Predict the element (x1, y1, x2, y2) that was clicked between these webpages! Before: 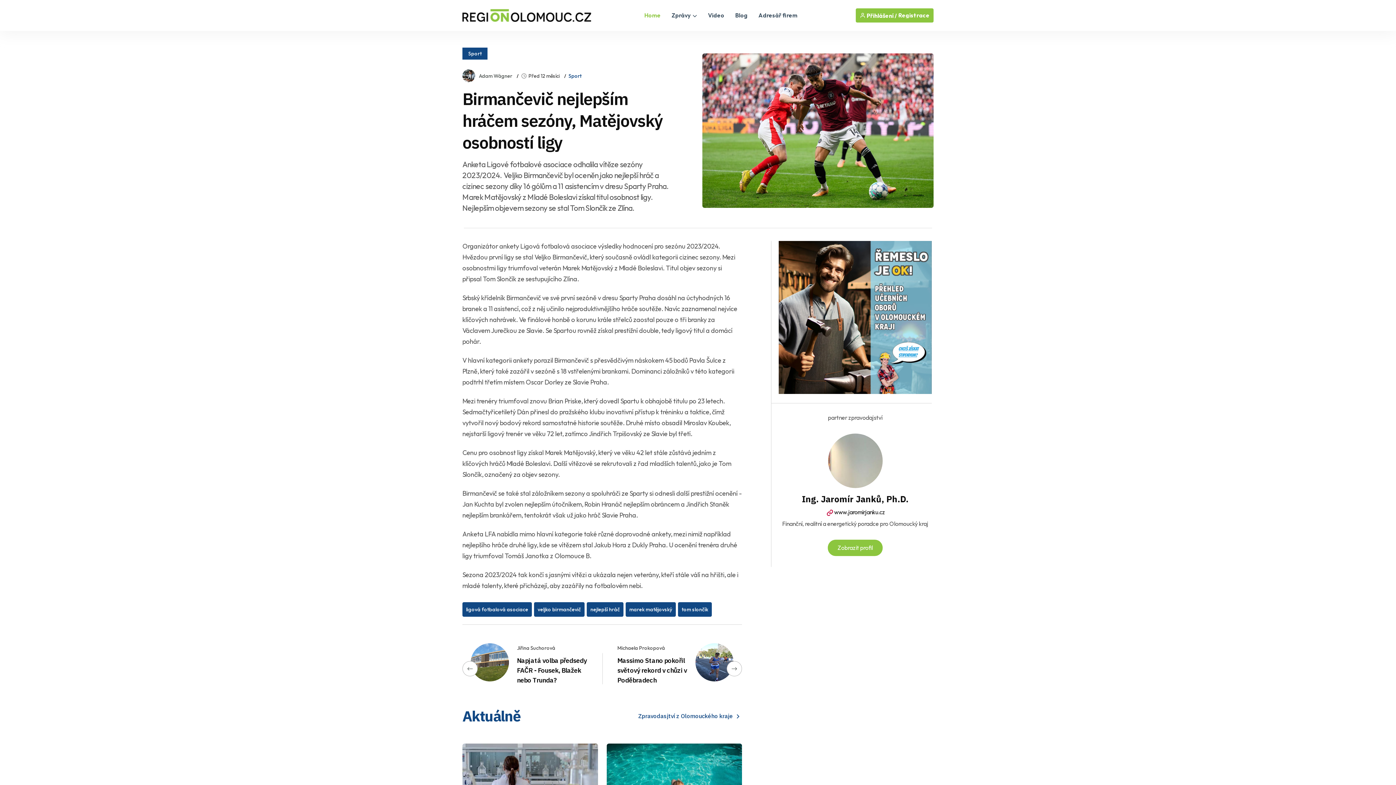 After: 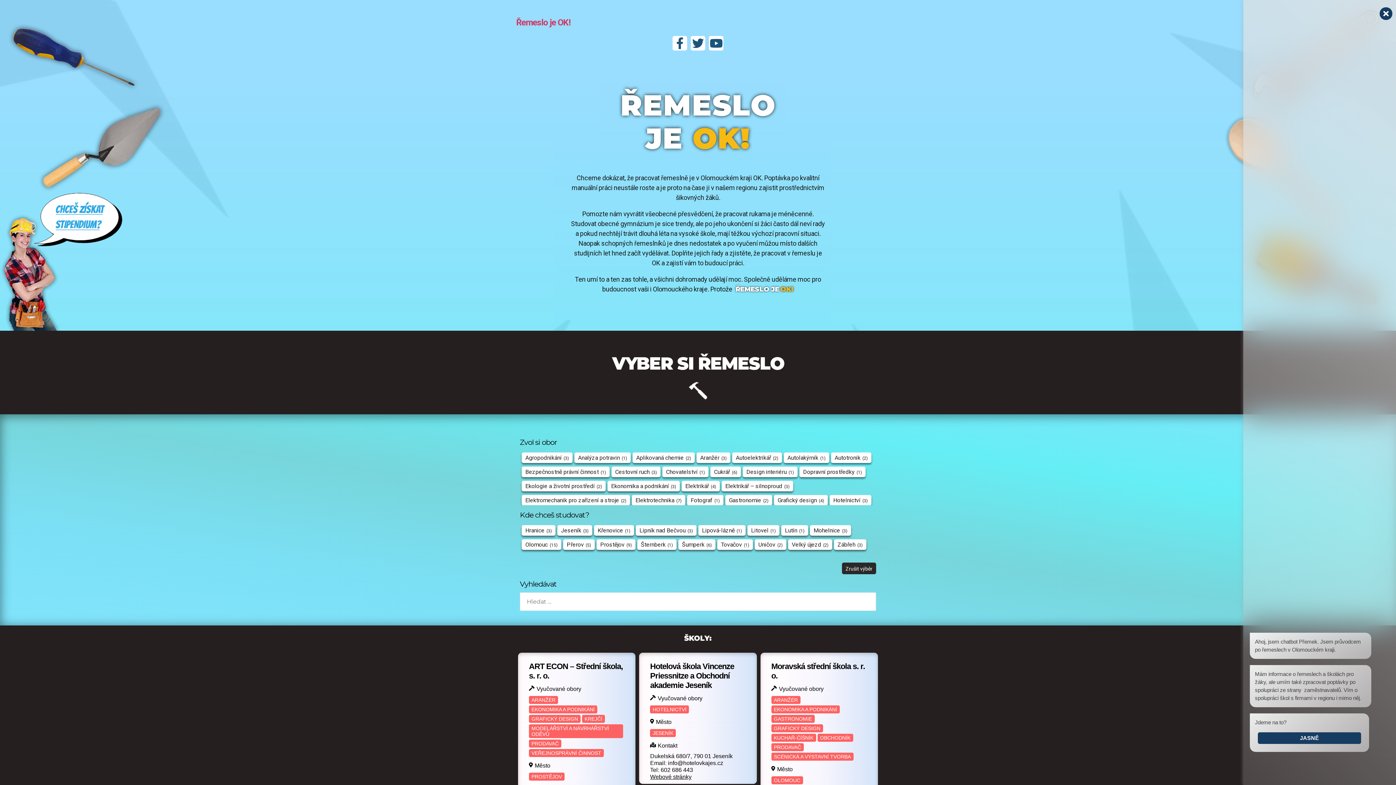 Action: bbox: (778, 313, 932, 320)